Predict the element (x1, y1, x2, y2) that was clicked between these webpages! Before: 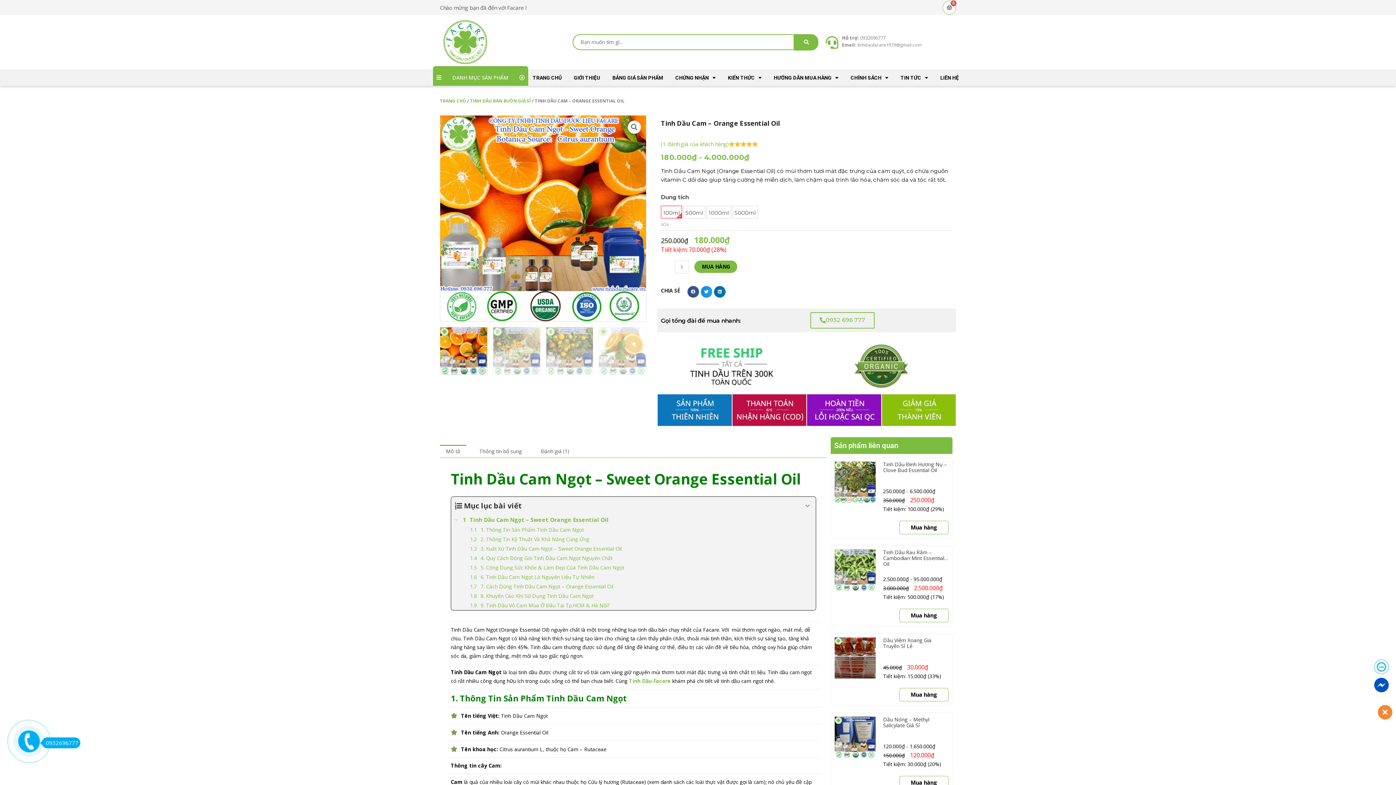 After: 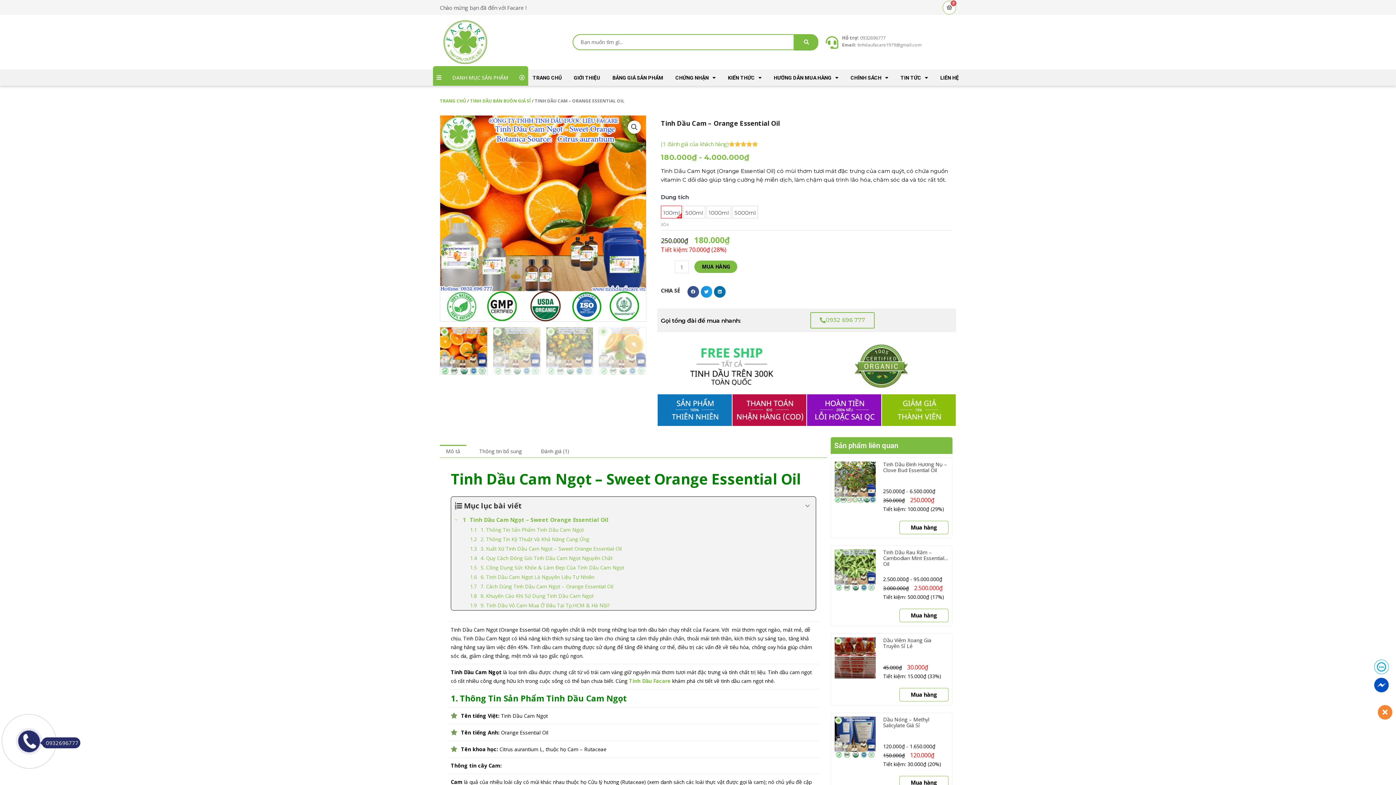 Action: bbox: (18, 731, 41, 753)